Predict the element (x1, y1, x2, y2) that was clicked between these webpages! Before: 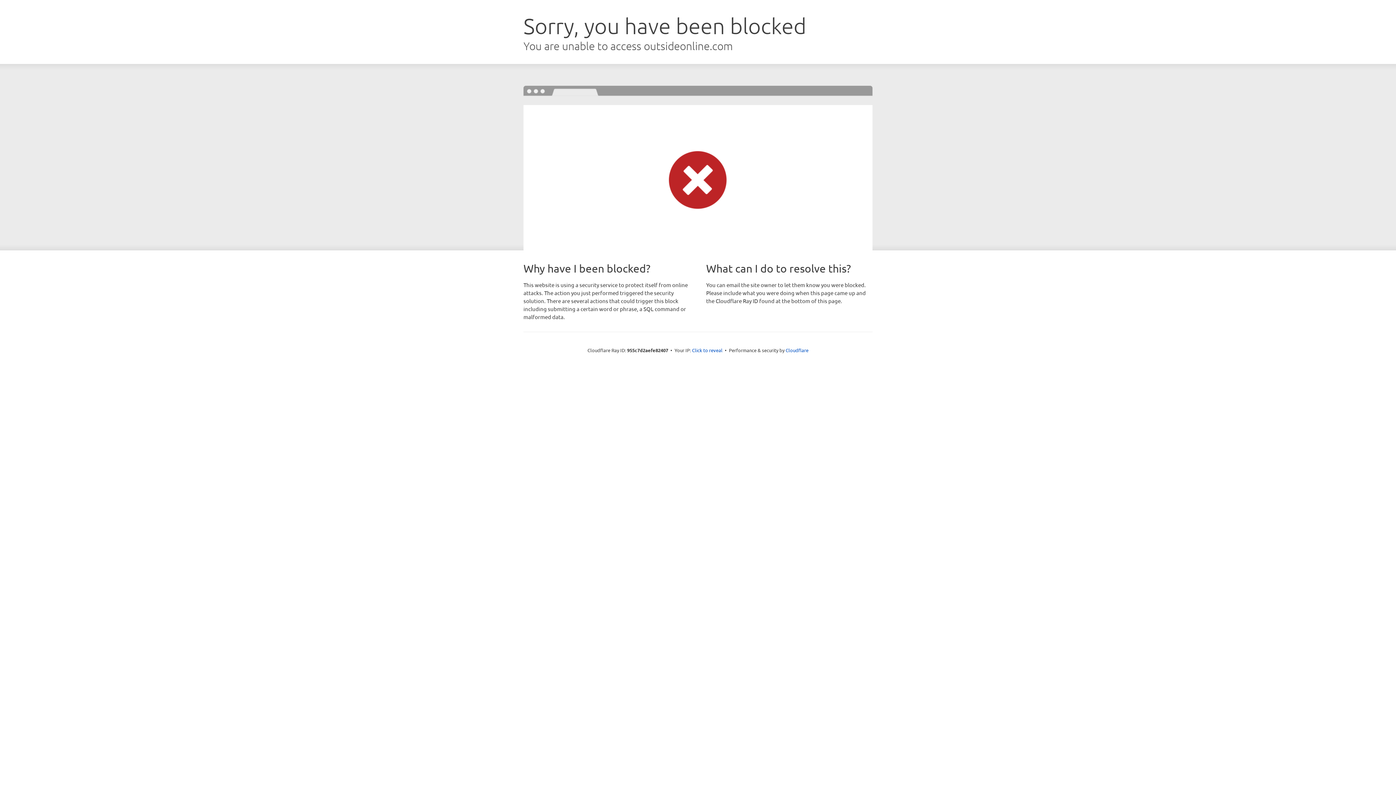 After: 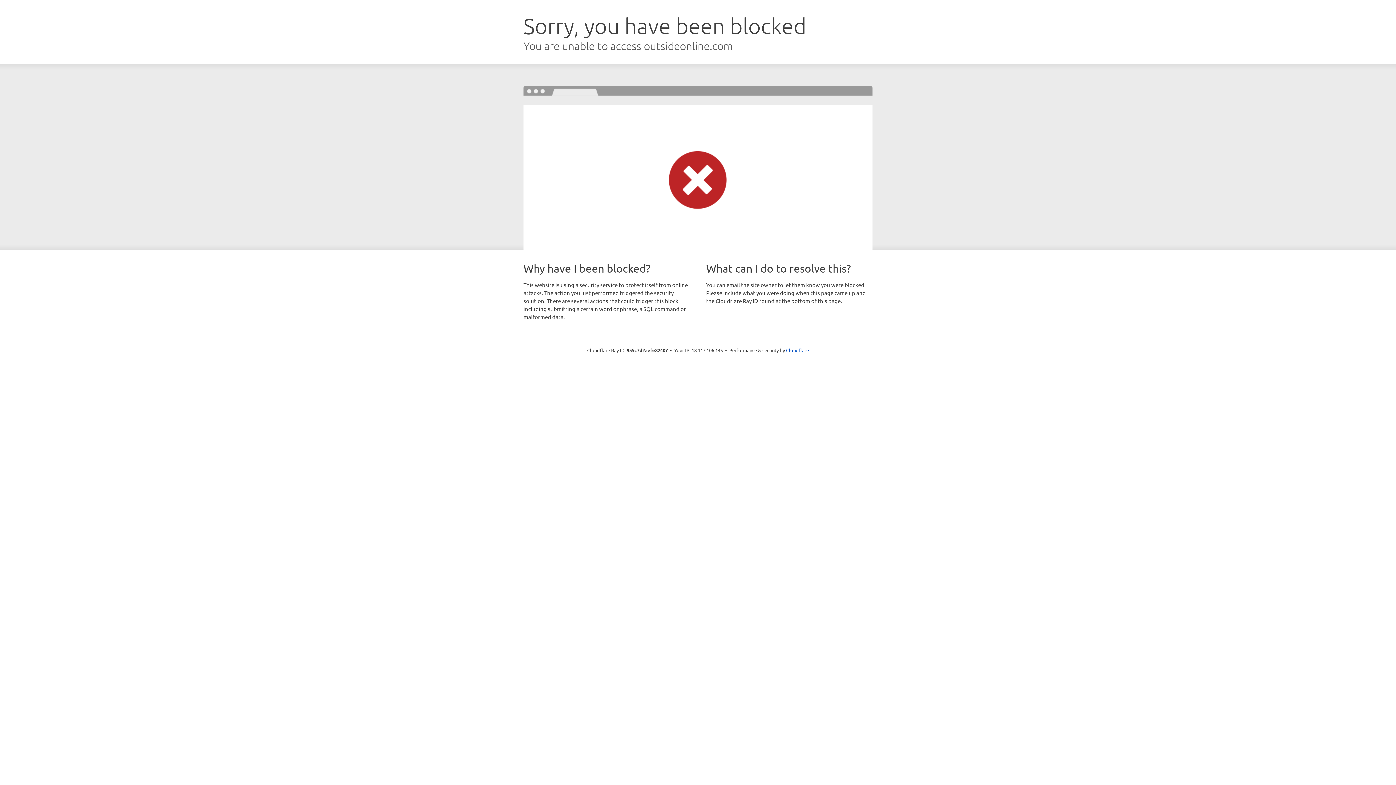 Action: bbox: (692, 346, 722, 353) label: Click to reveal